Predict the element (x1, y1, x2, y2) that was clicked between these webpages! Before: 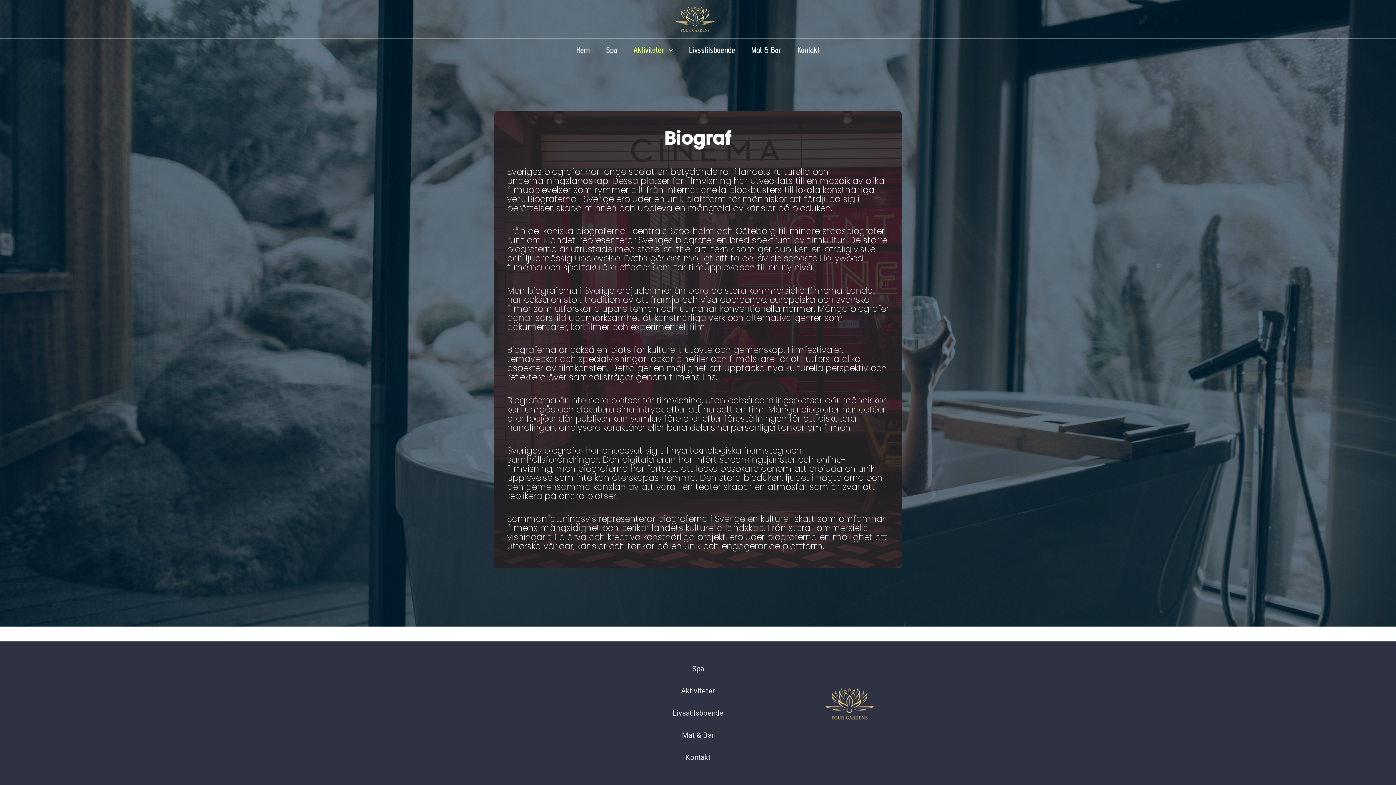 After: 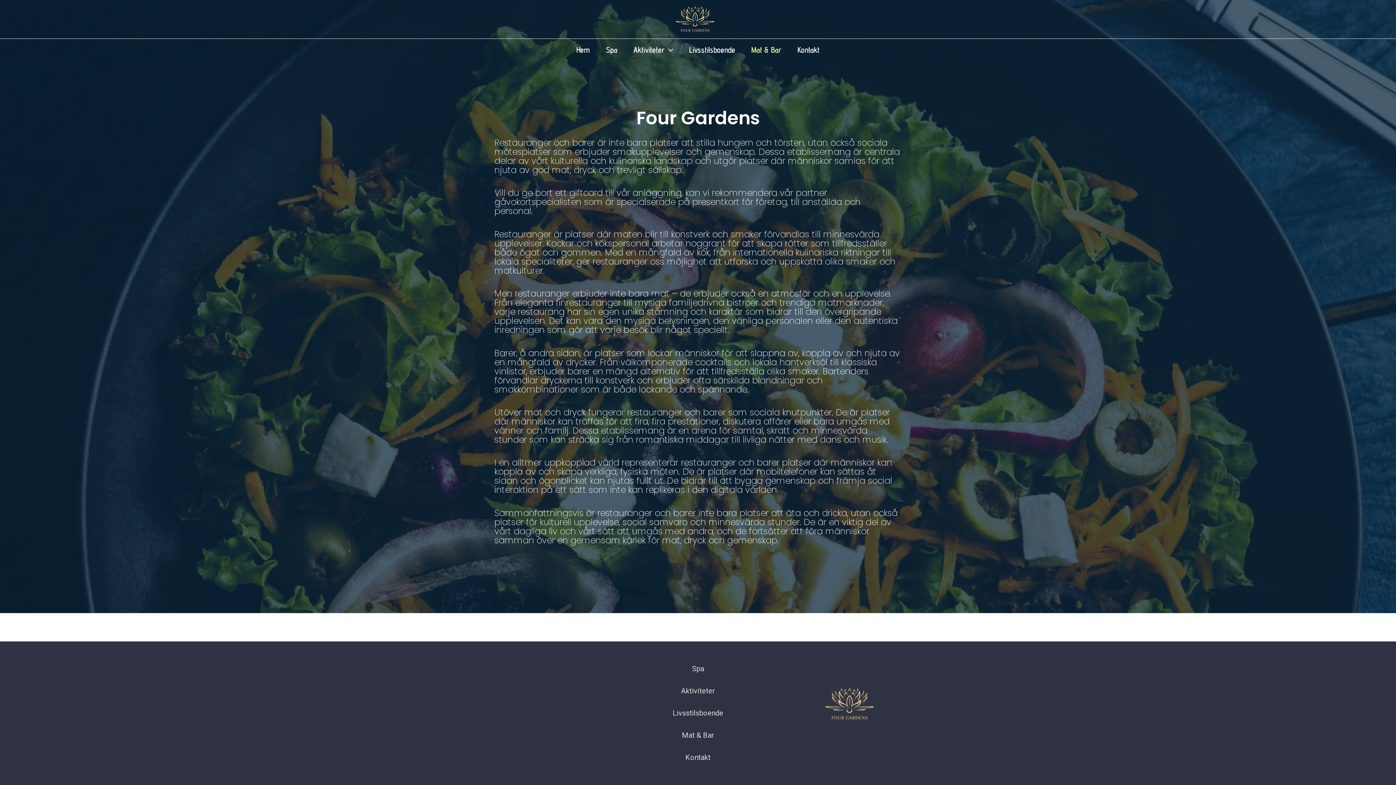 Action: bbox: (743, 38, 789, 60) label: Mat & Bar